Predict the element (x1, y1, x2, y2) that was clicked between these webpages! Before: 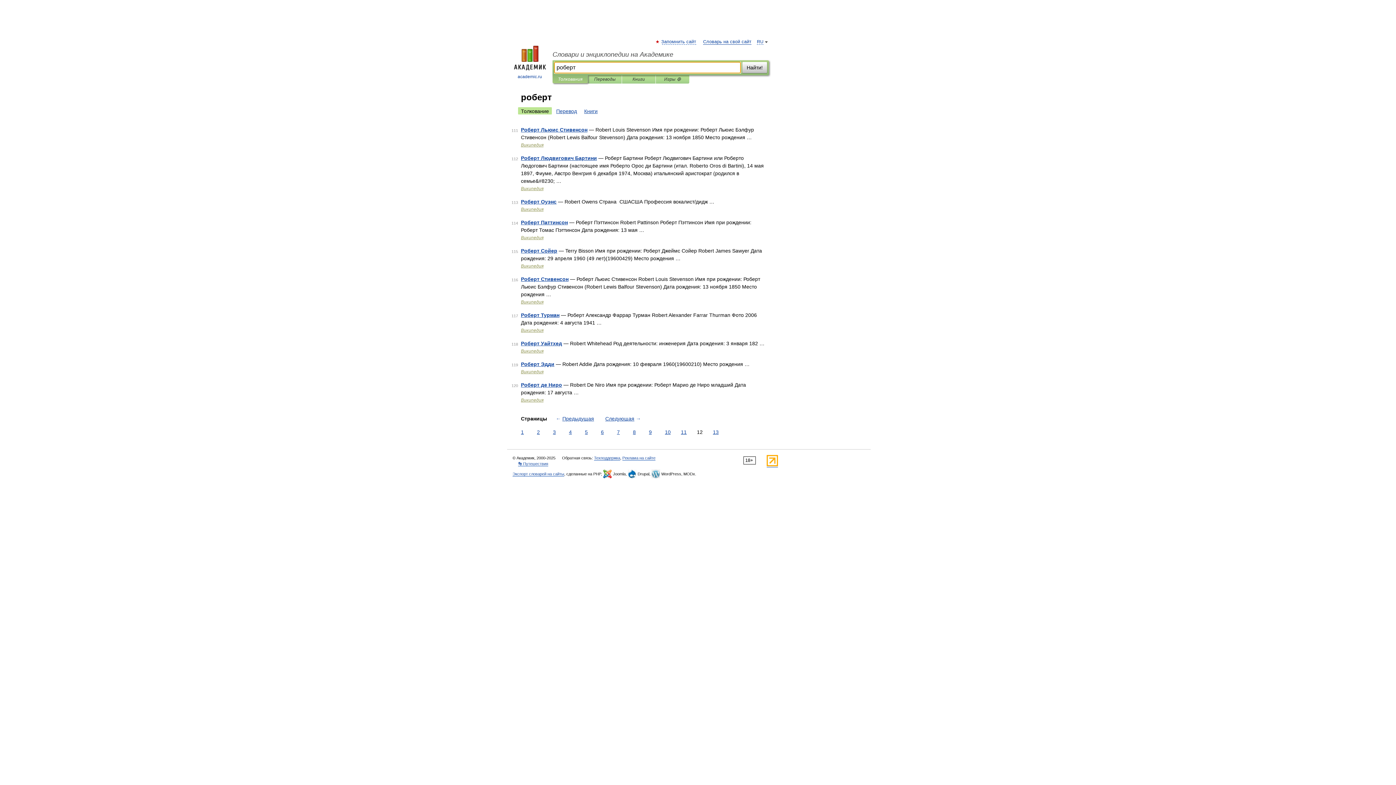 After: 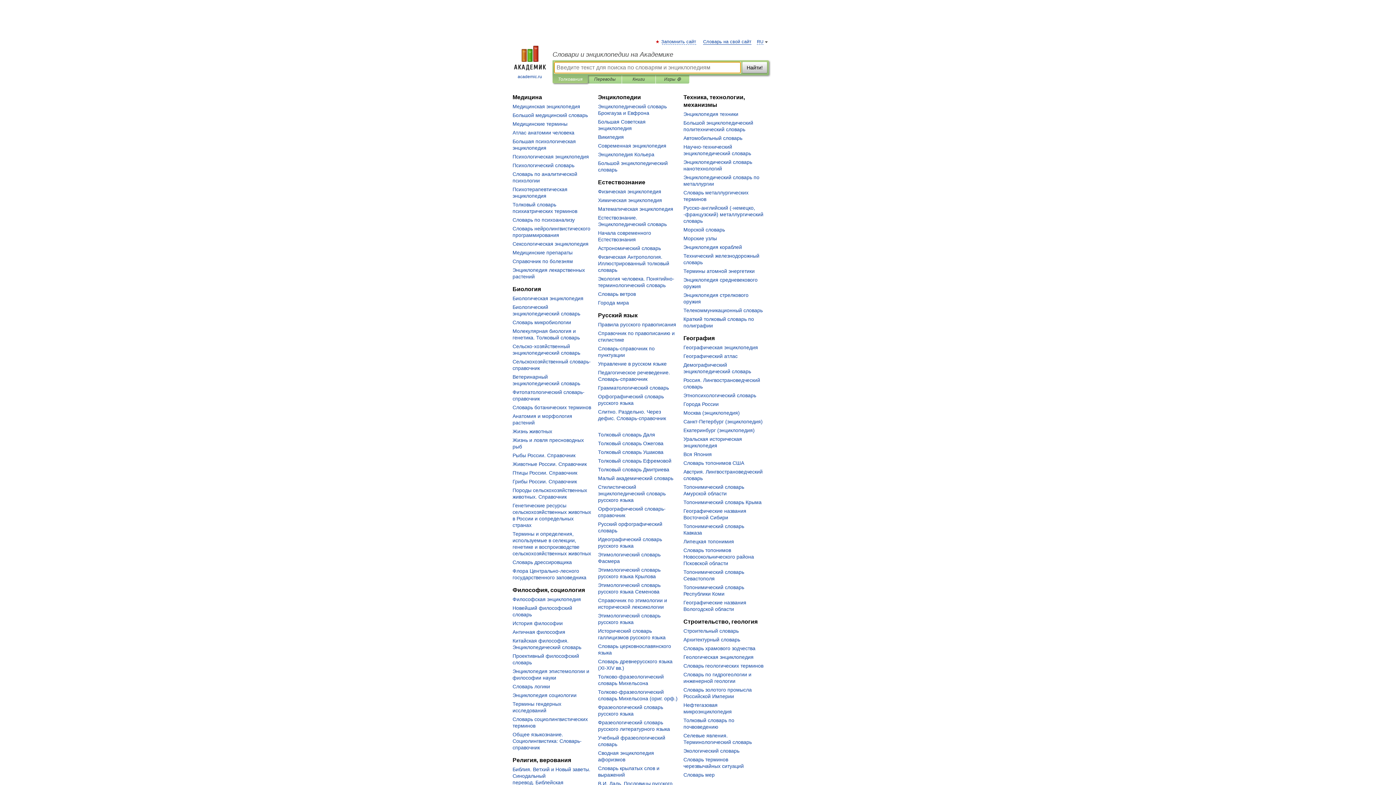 Action: label: Словари и энциклопедии на Академике bbox: (552, 50, 769, 58)